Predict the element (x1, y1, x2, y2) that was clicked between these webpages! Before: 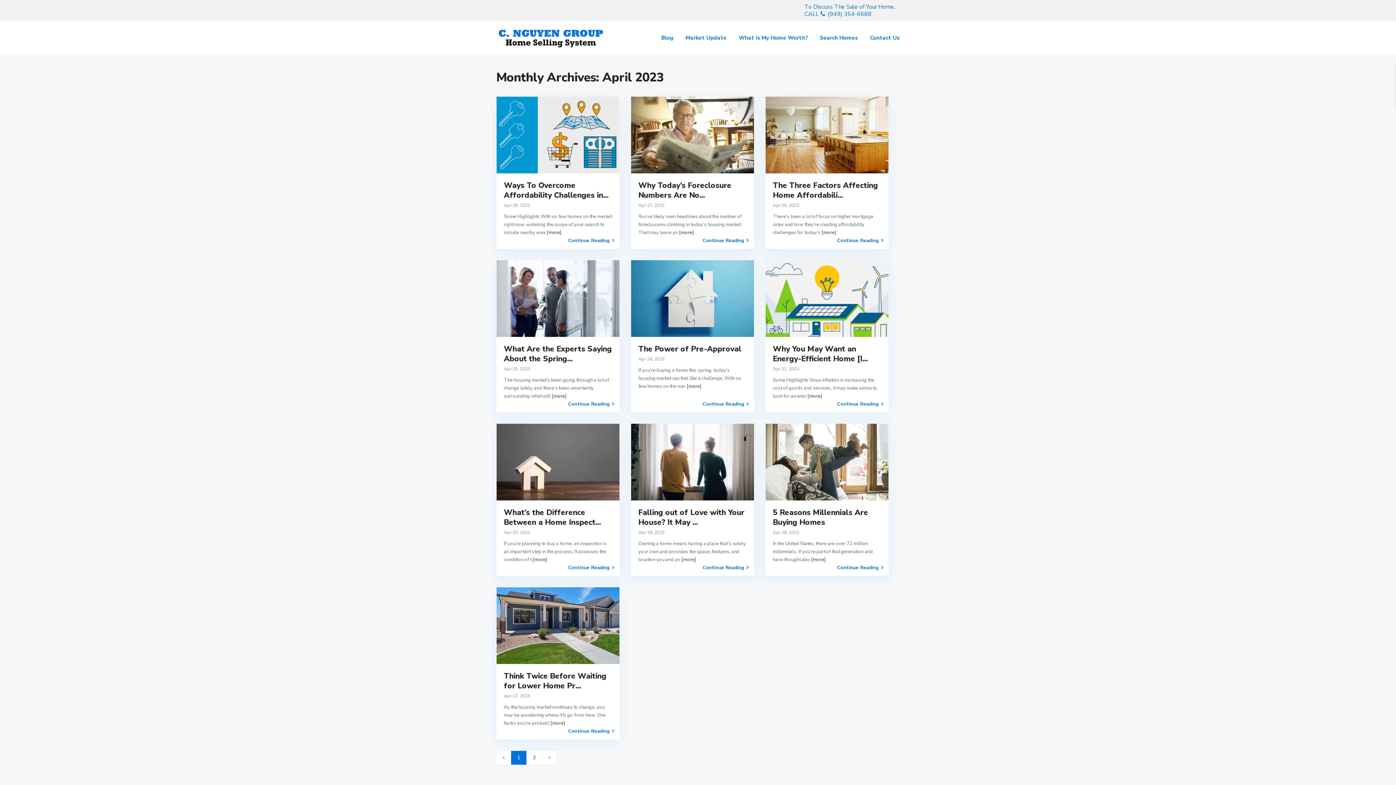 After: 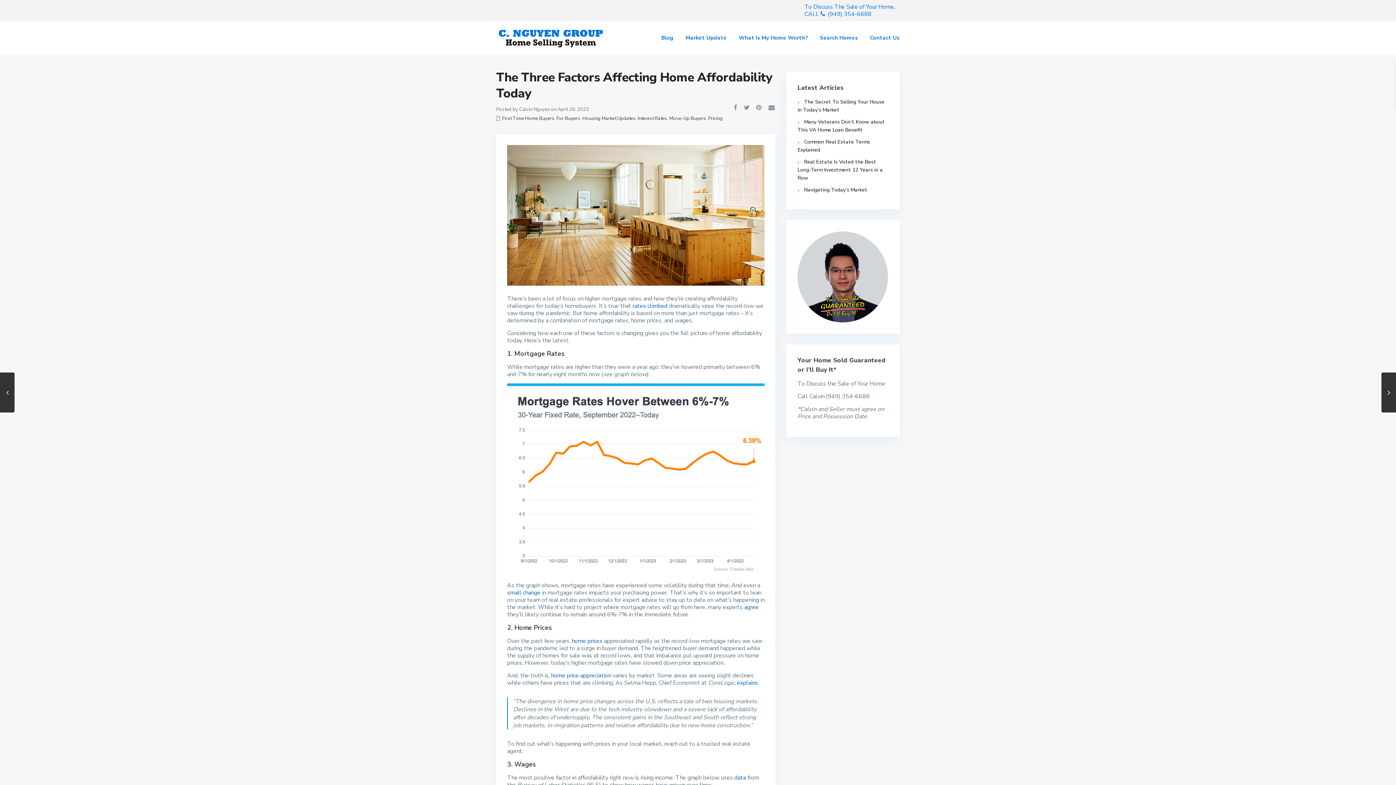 Action: bbox: (821, 229, 836, 236) label: [more]